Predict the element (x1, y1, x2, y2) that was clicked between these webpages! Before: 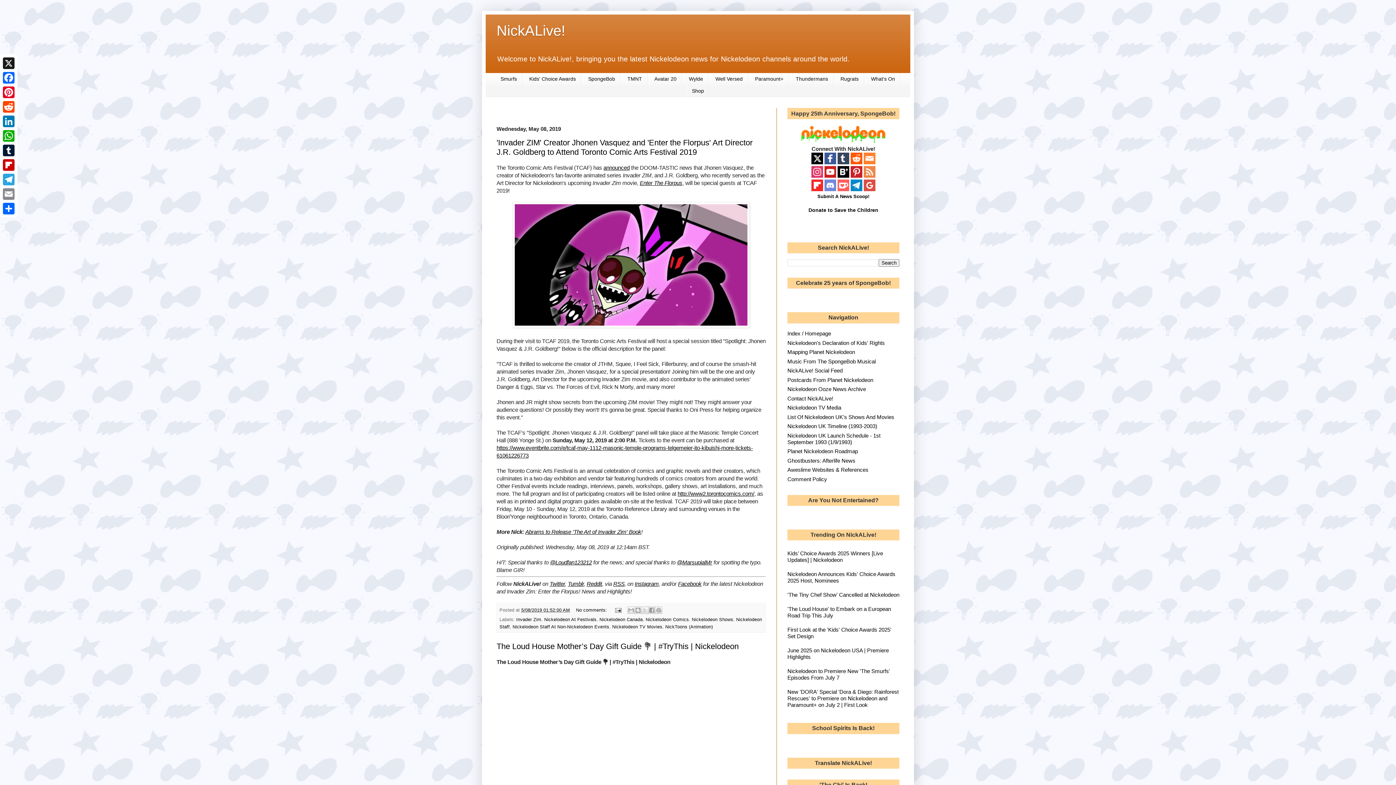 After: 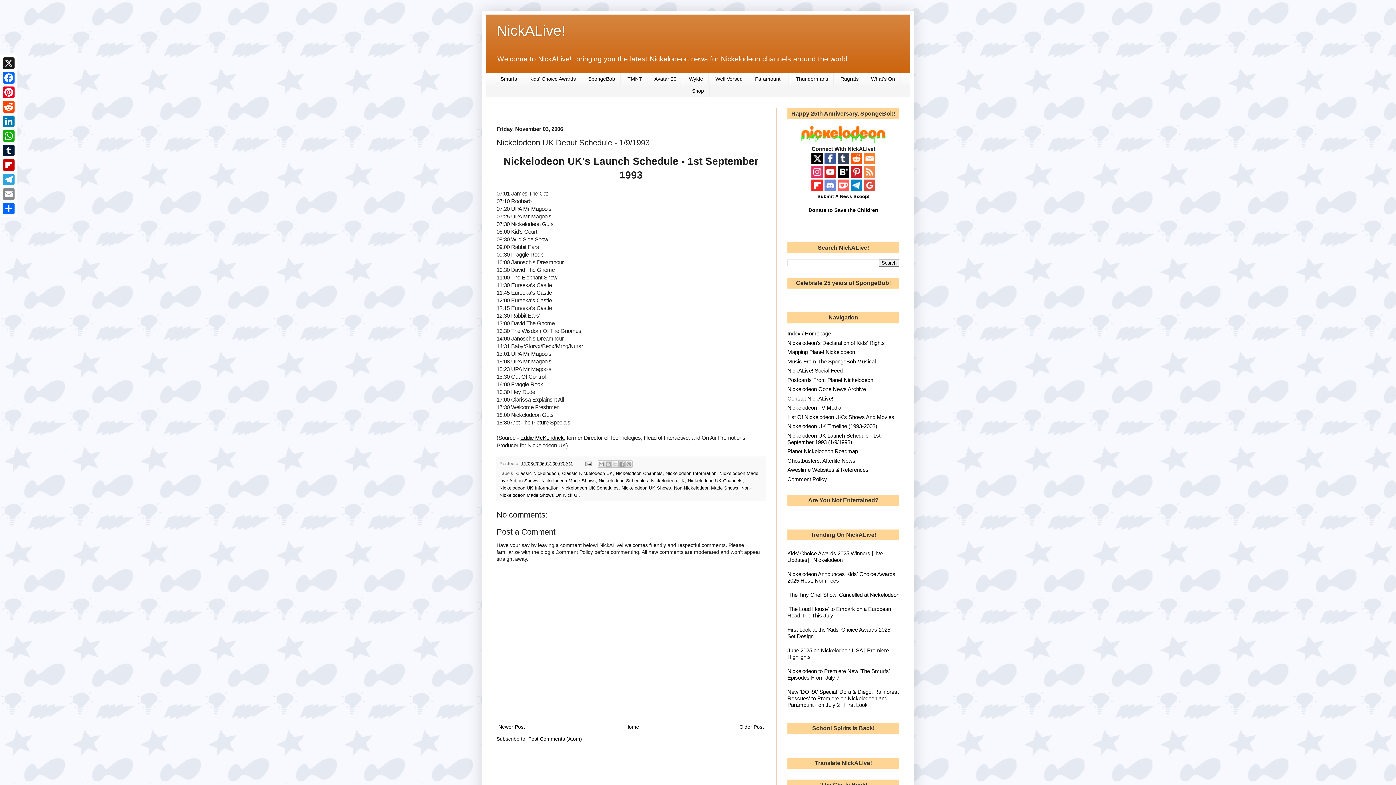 Action: bbox: (787, 432, 880, 445) label: Nickelodeon UK Launch Schedule - 1st September 1993 (1/9/1993)